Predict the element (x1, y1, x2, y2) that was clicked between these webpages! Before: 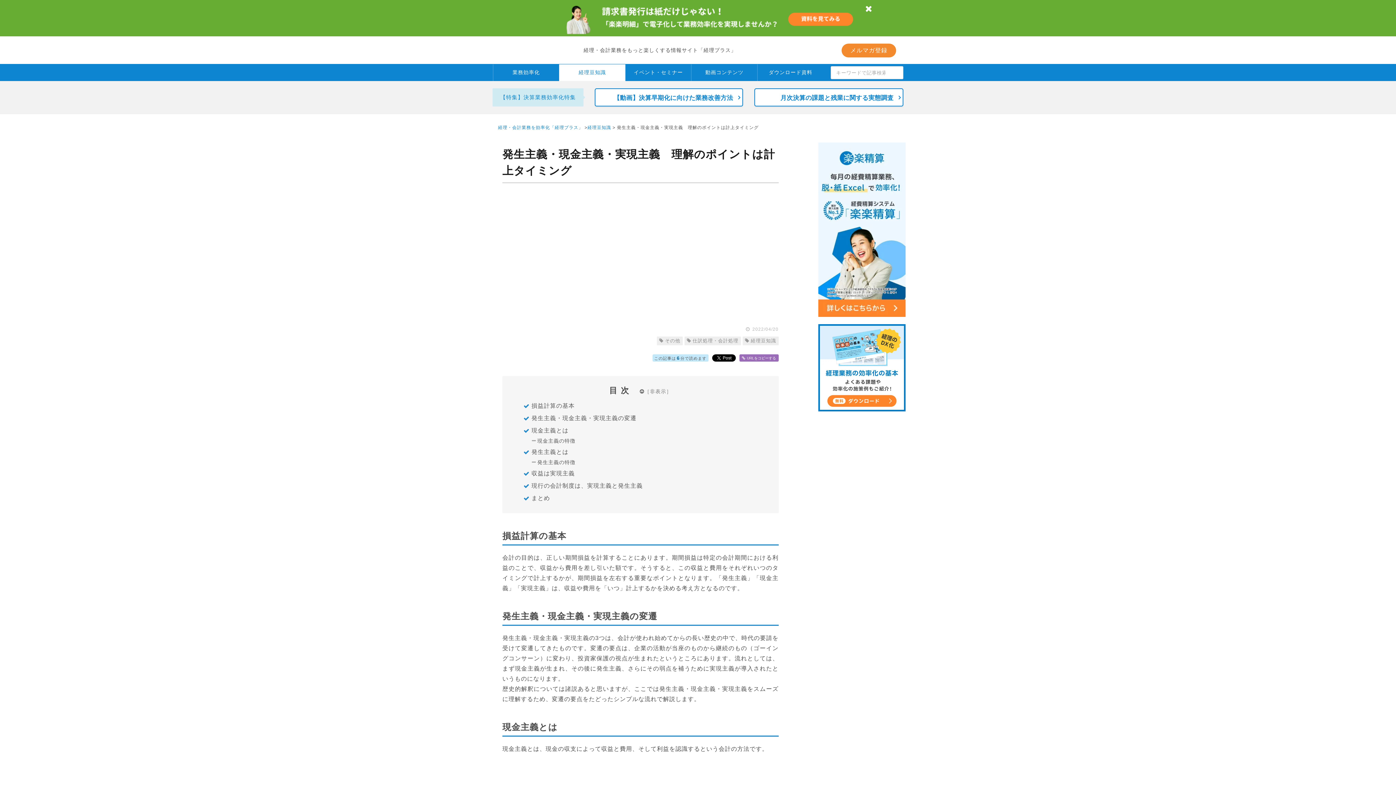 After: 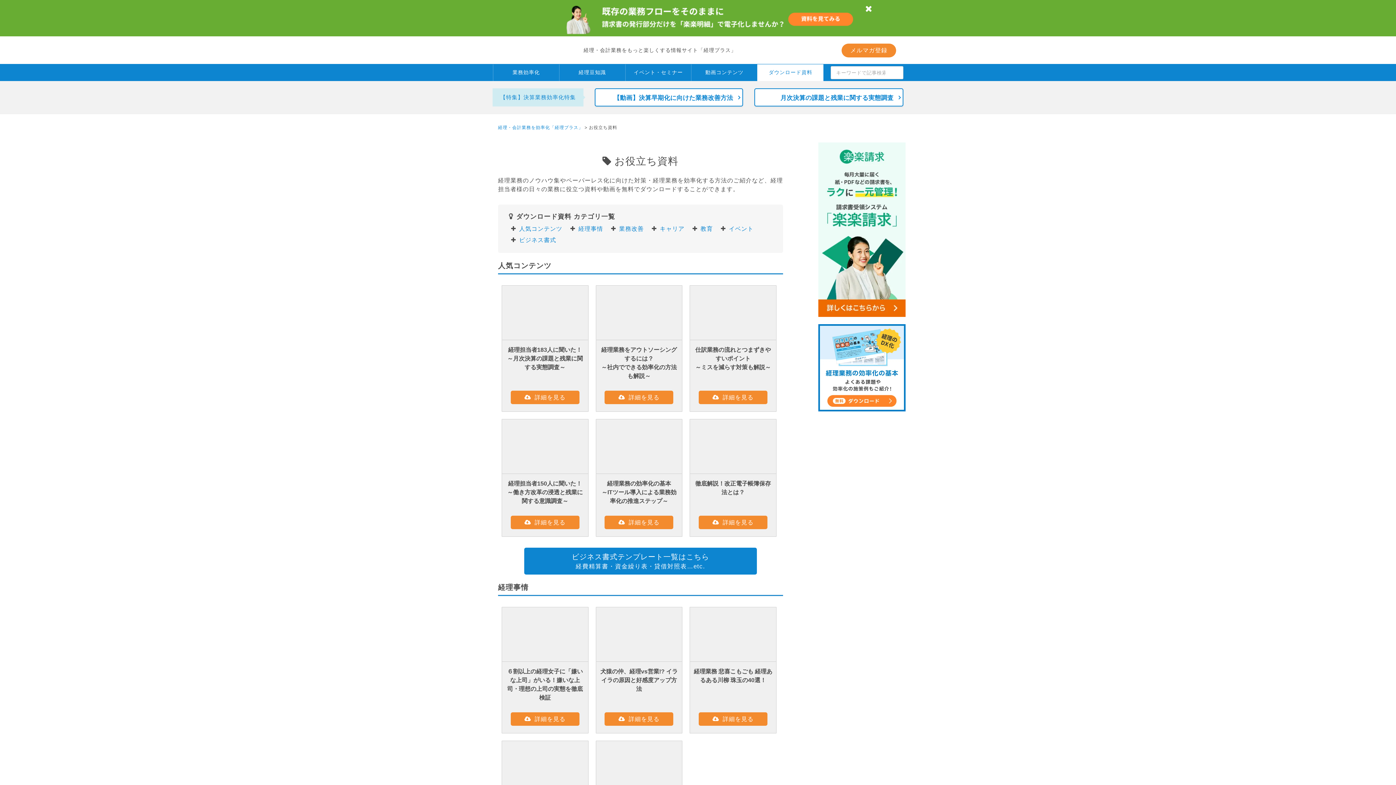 Action: bbox: (757, 64, 823, 81) label: ダウンロード資料